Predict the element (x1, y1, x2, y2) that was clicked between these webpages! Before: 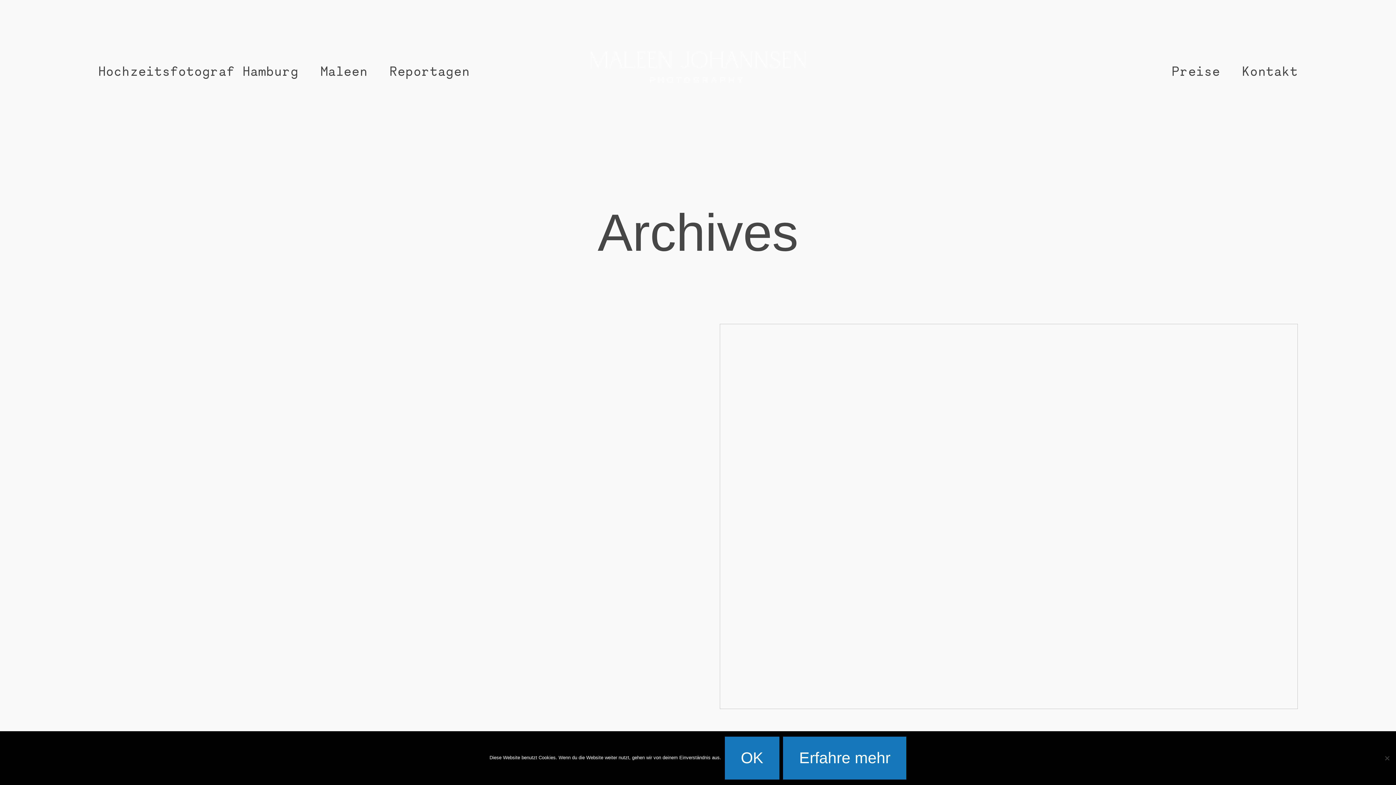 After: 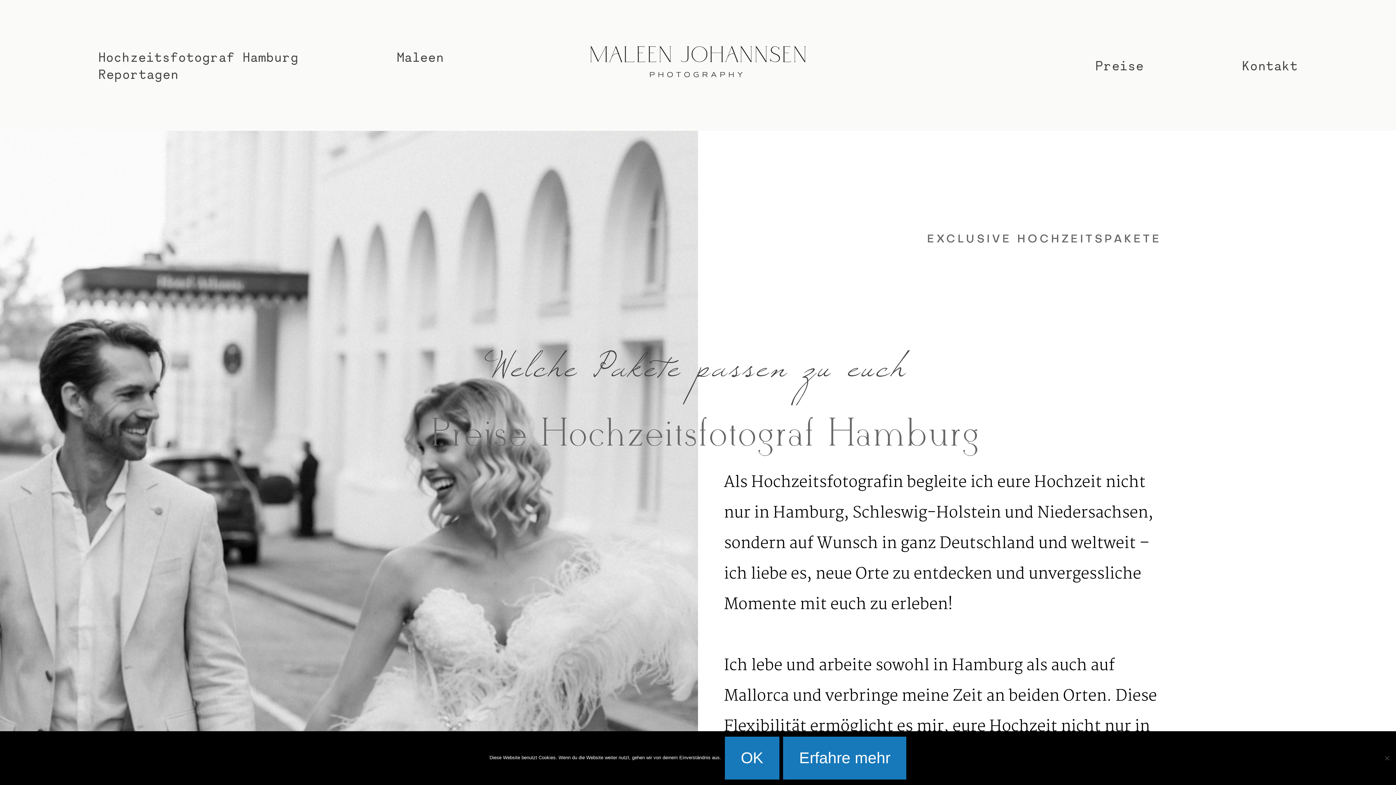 Action: label: Preise bbox: (1172, 62, 1220, 79)